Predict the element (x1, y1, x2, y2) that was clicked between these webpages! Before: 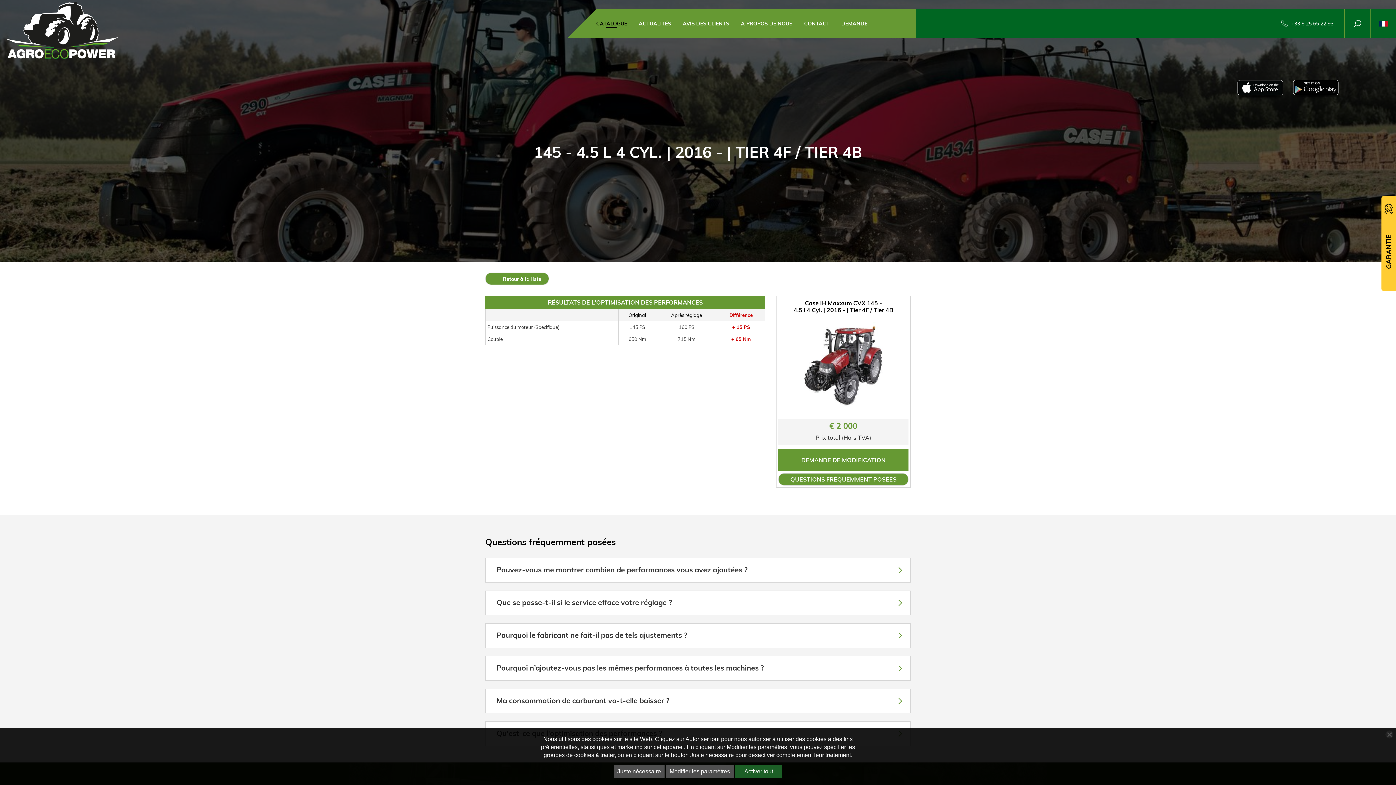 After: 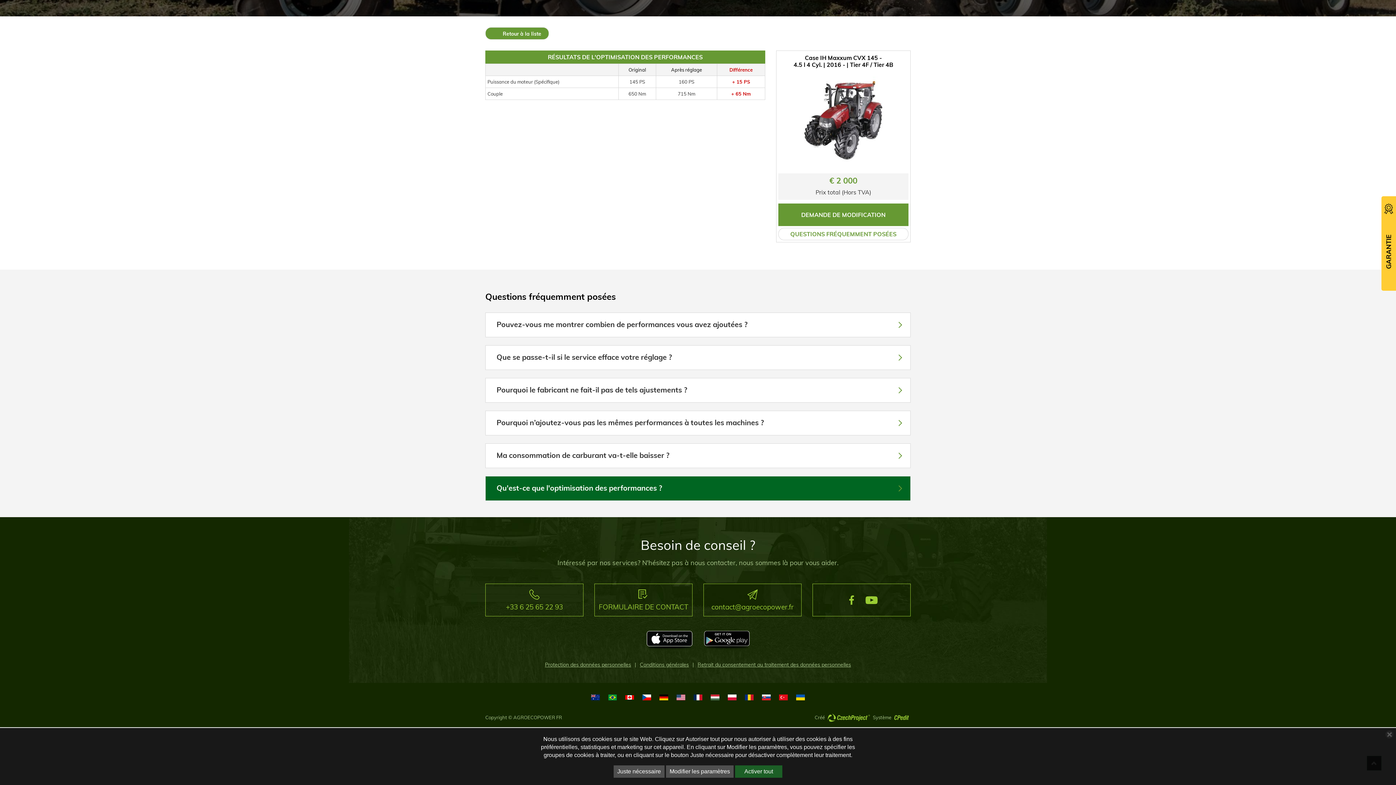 Action: label: QUESTIONS FRÉQUEMMENT POSÉES bbox: (778, 473, 908, 485)